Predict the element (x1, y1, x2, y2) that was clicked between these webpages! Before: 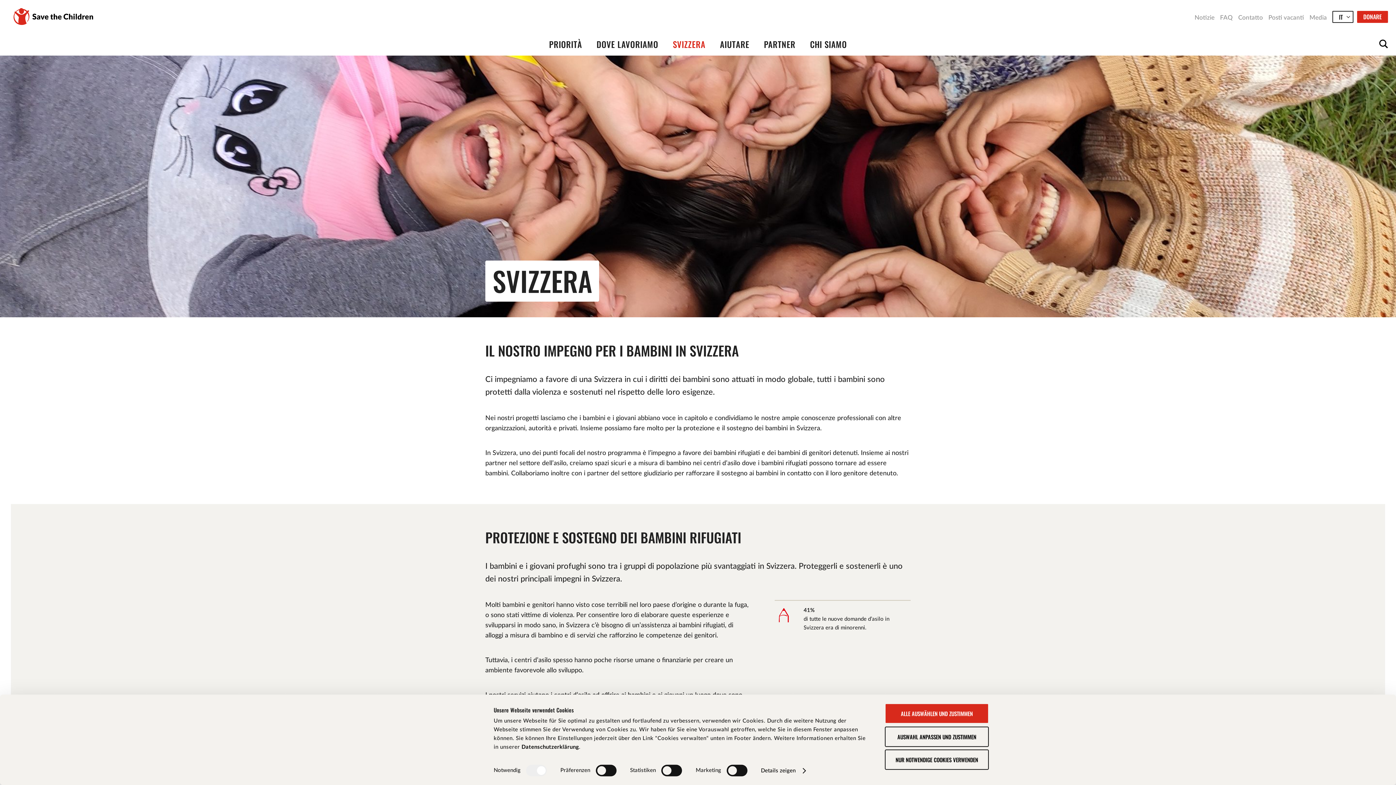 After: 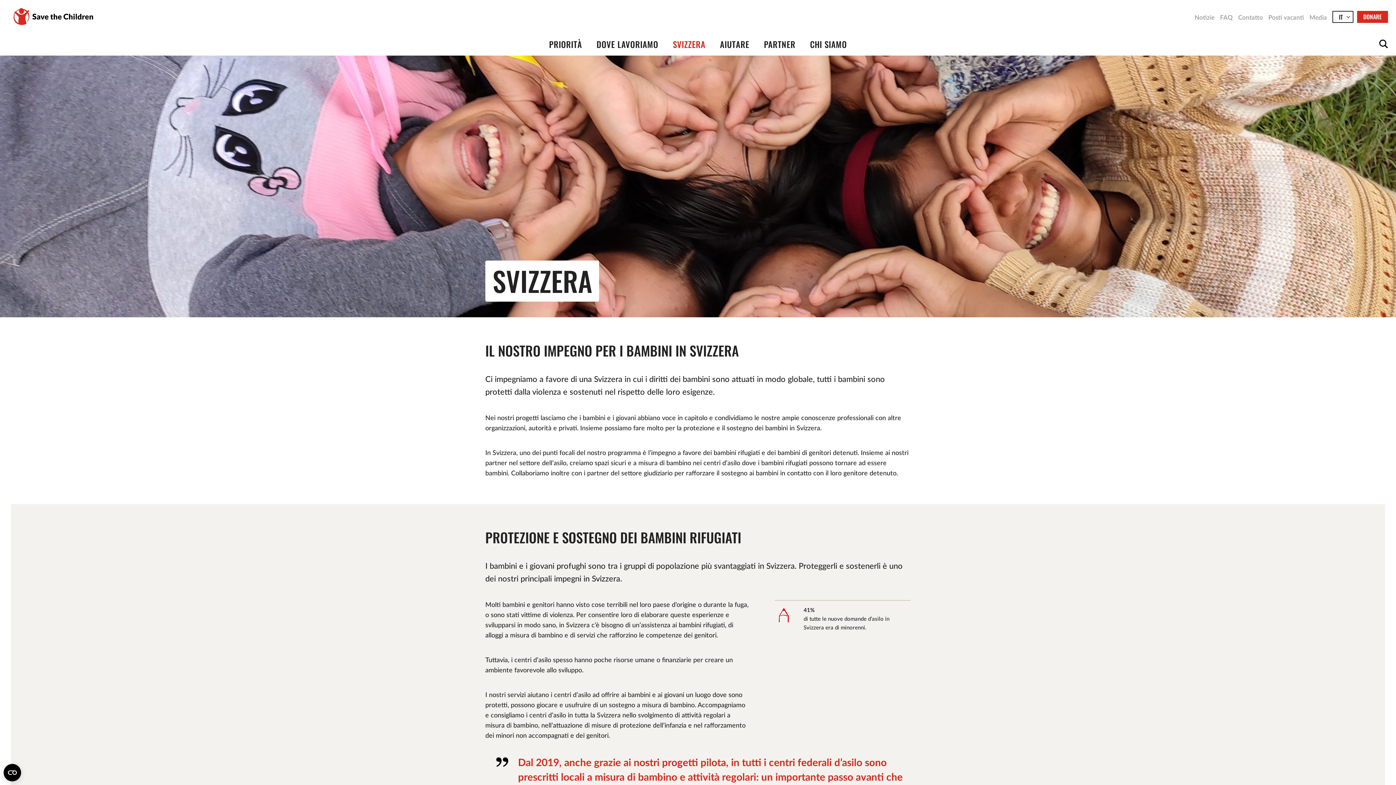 Action: bbox: (885, 726, 989, 747) label: AUSWAHL ANPASSEN UND ZUSTIMMEN